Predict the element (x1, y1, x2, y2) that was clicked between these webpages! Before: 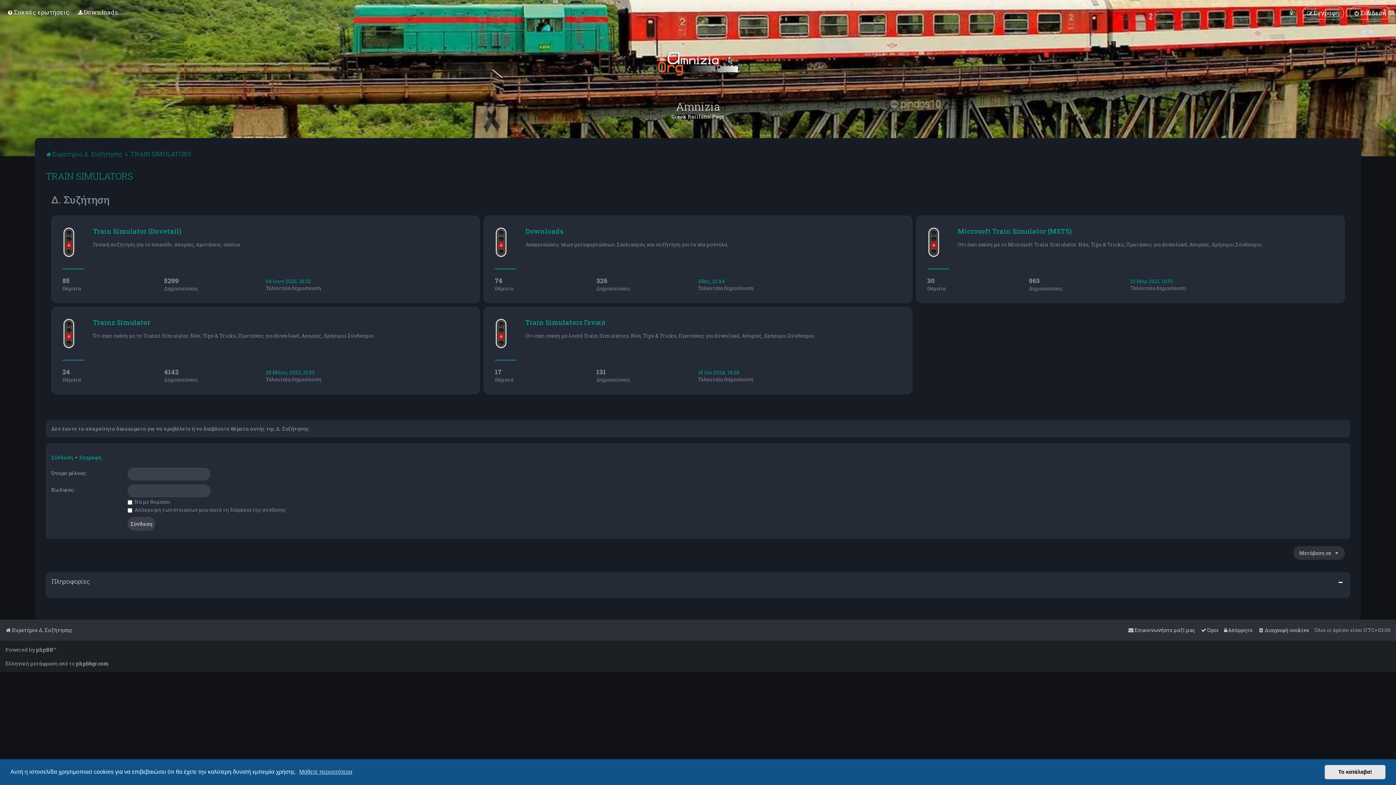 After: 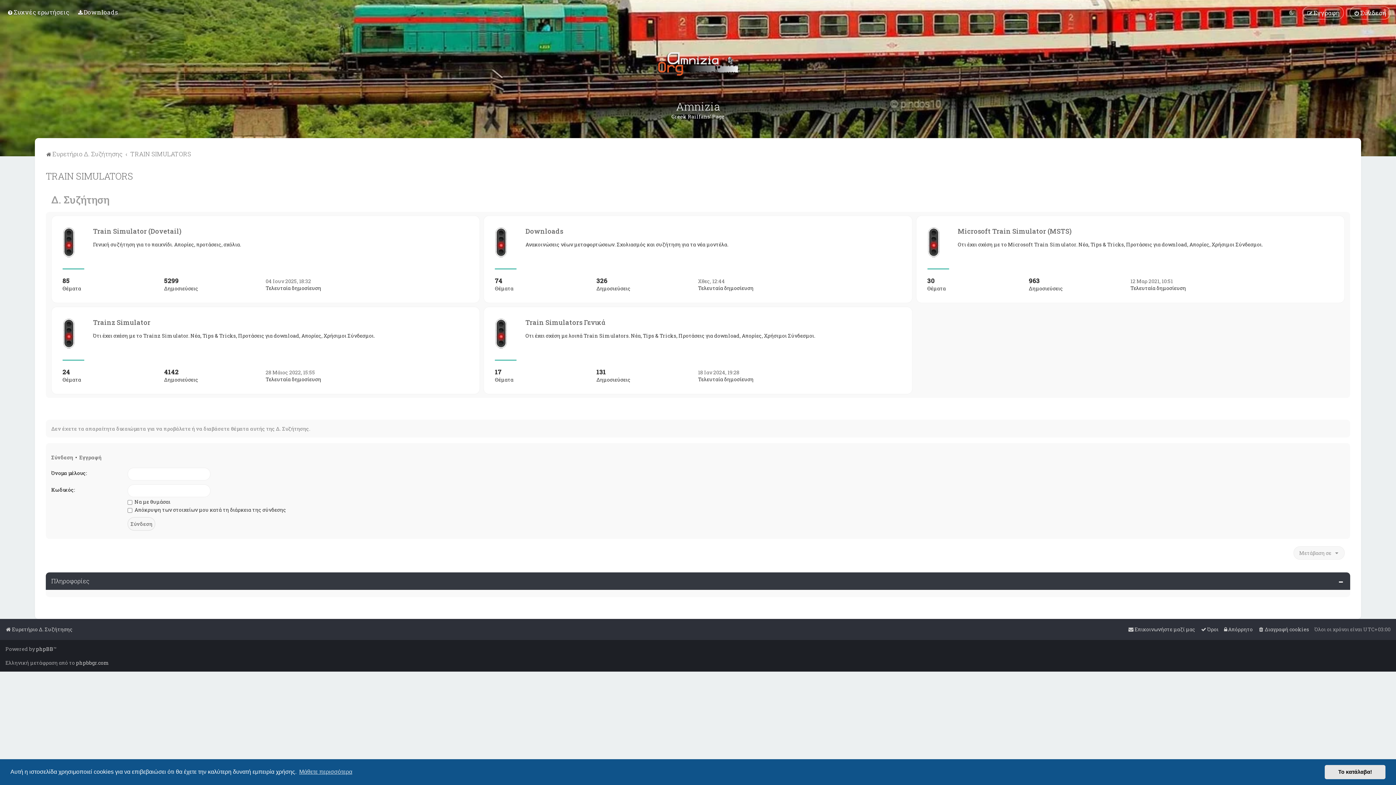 Action: bbox: (1287, 6, 1297, 18)